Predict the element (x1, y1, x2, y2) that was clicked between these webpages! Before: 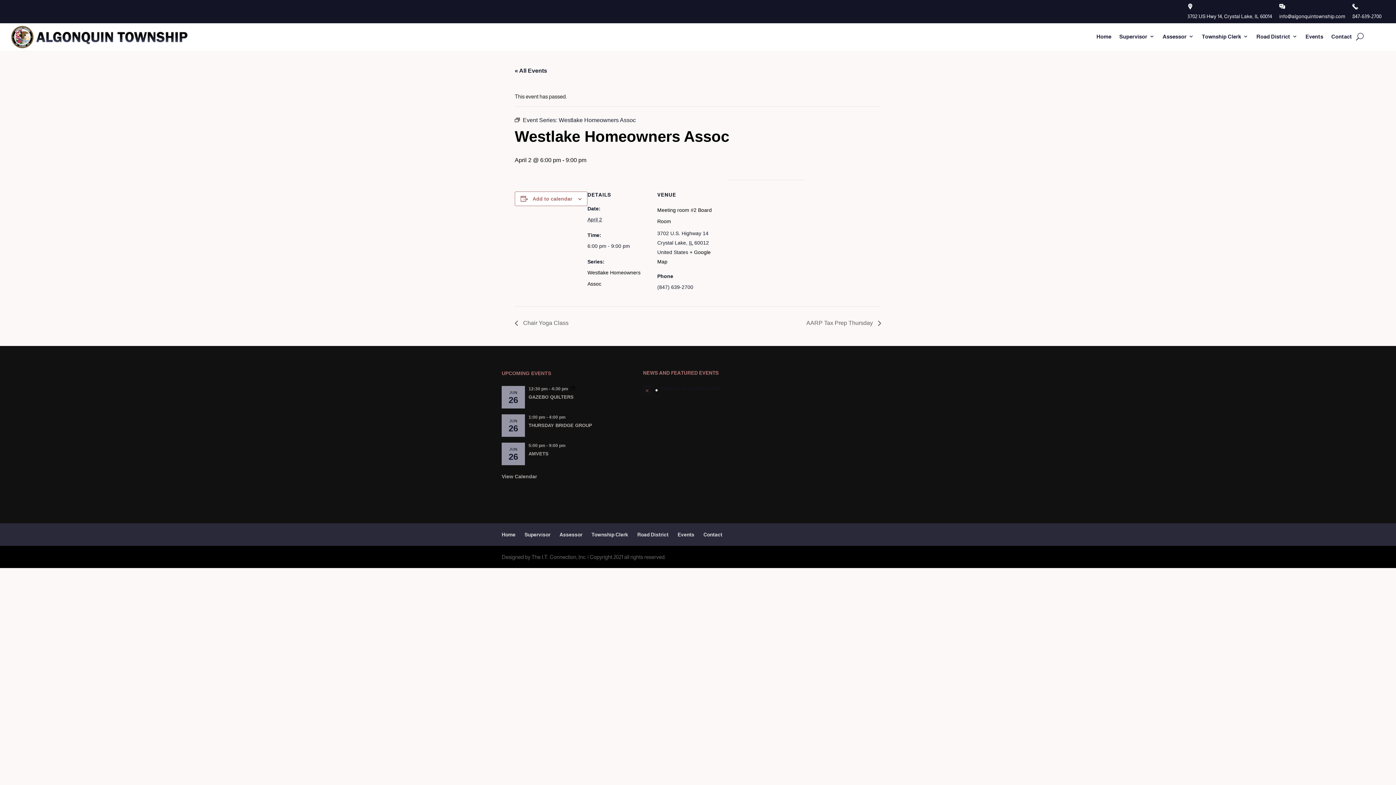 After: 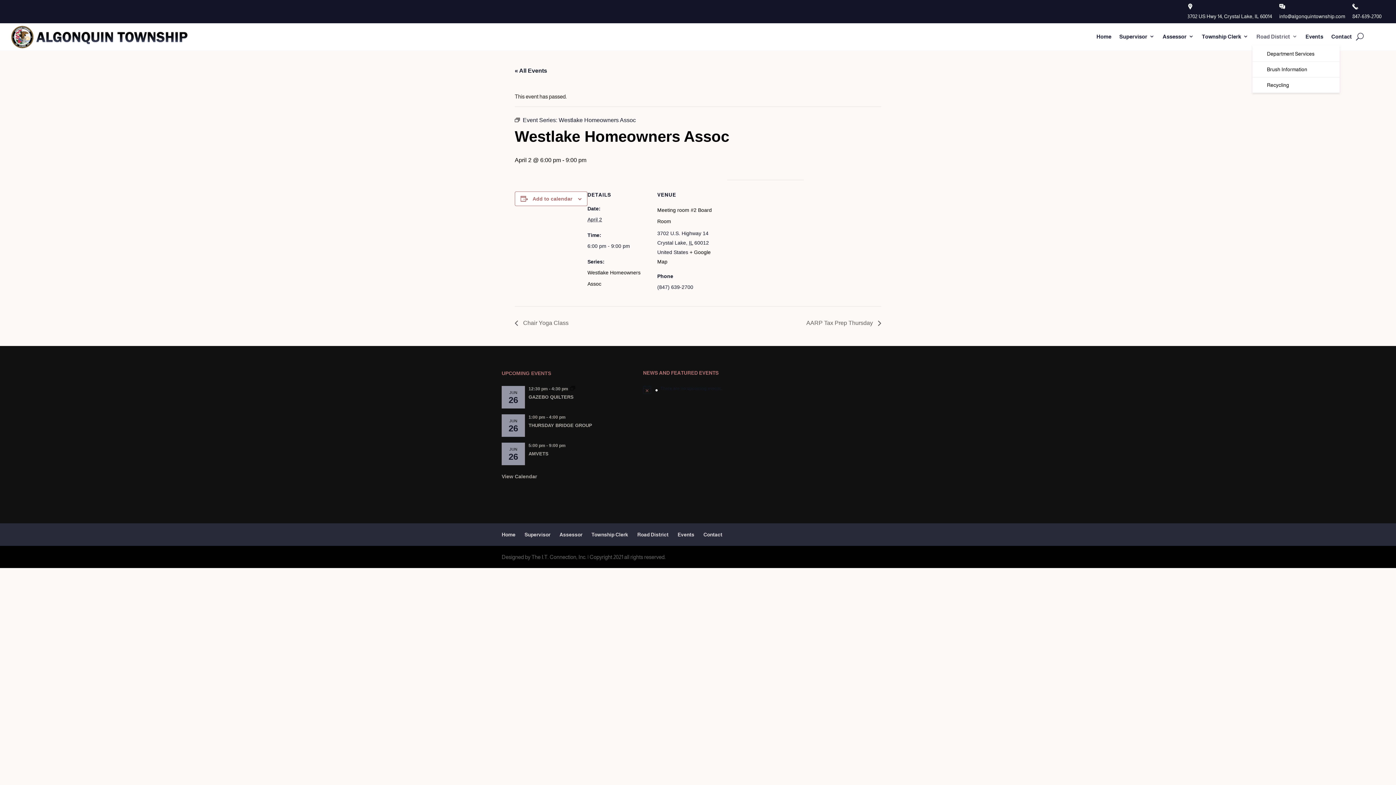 Action: bbox: (1256, 30, 1297, 45) label: Road District